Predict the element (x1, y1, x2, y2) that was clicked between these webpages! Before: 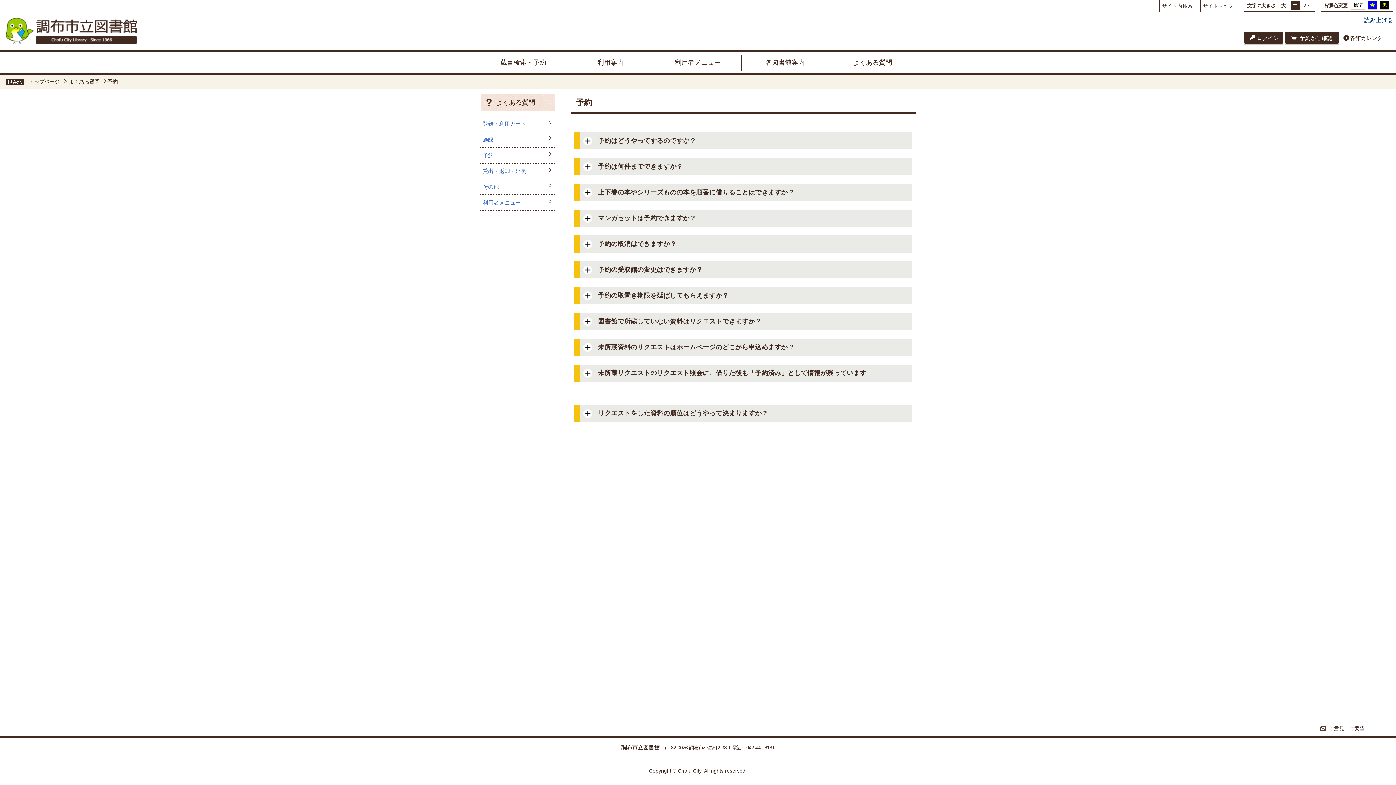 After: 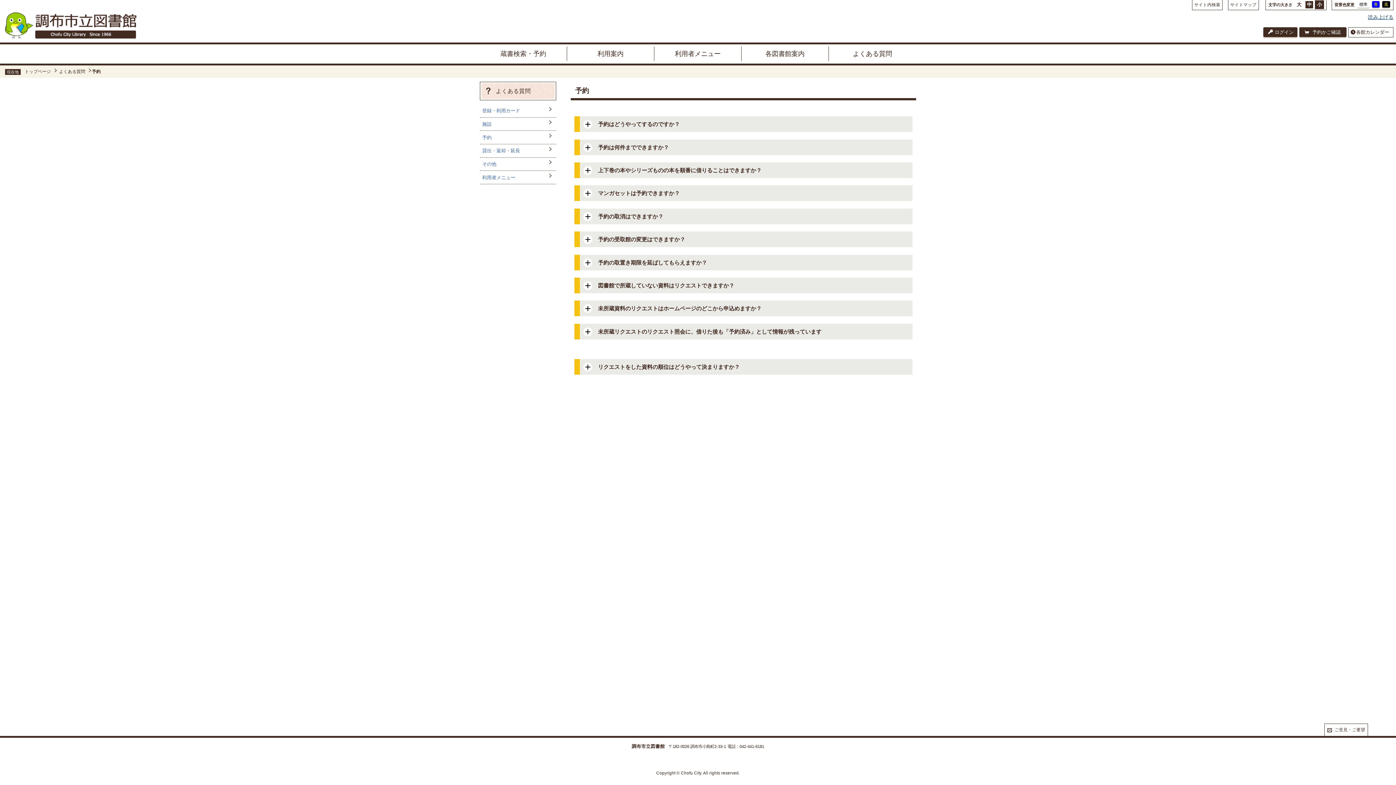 Action: label: 小 bbox: (1302, 1, 1311, 10)